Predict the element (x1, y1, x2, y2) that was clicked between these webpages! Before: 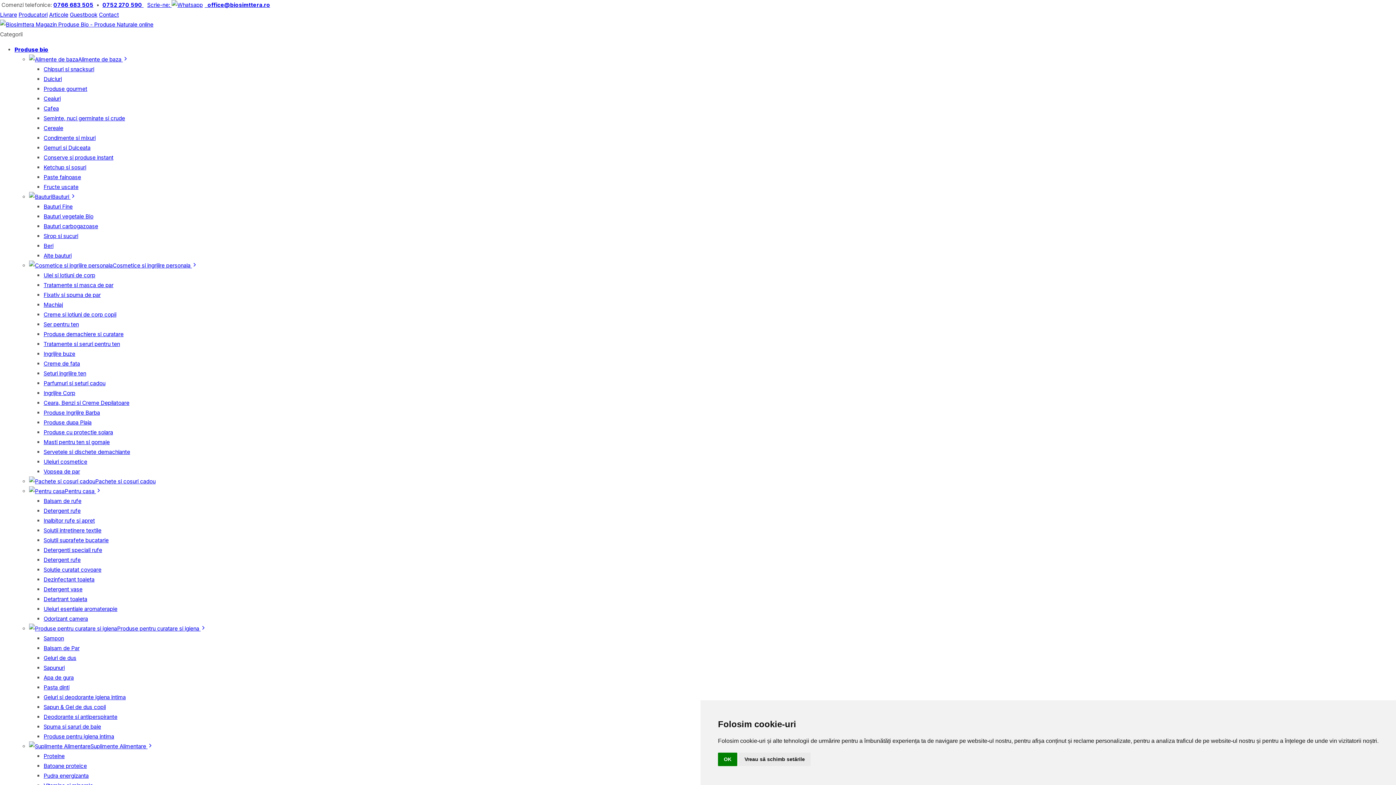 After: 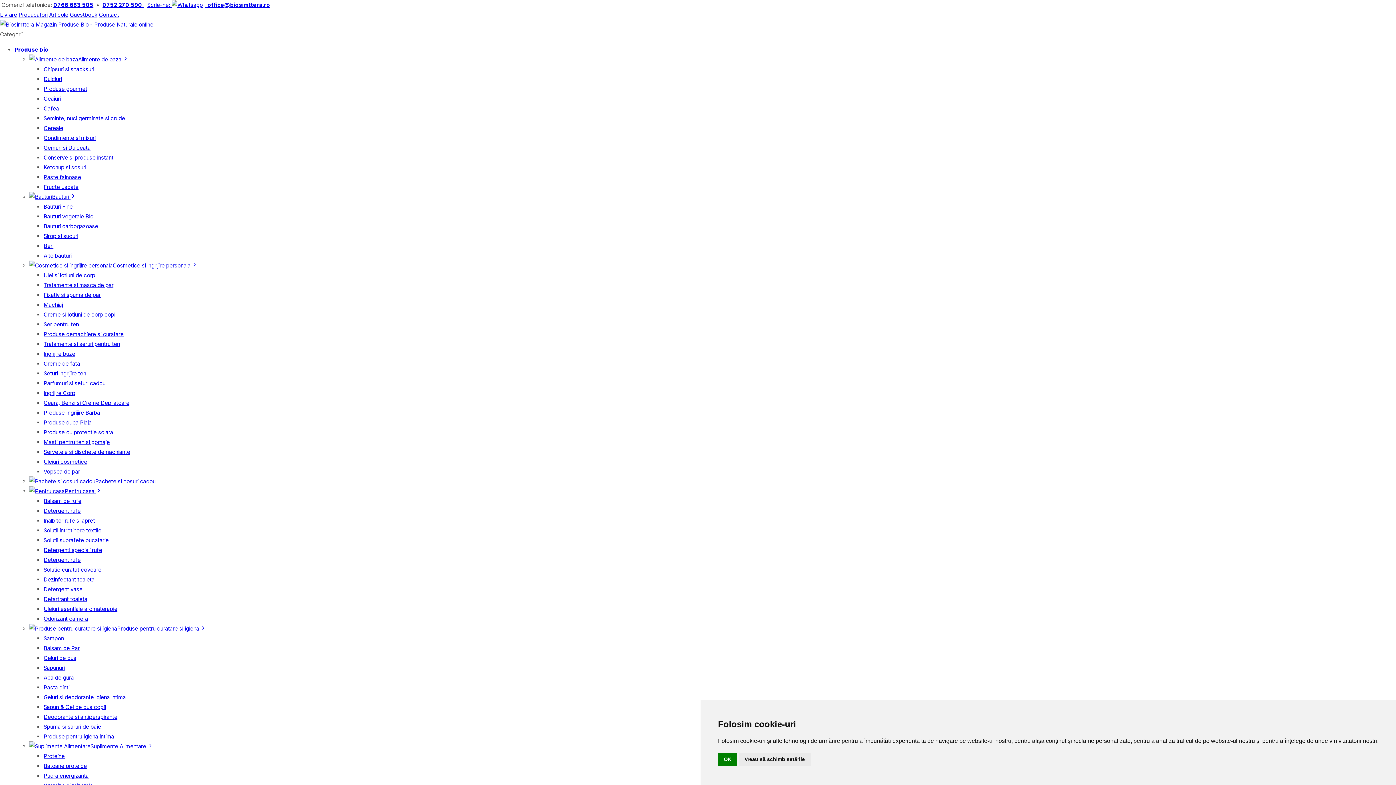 Action: bbox: (43, 723, 101, 730) label: Spuma si saruri de baie